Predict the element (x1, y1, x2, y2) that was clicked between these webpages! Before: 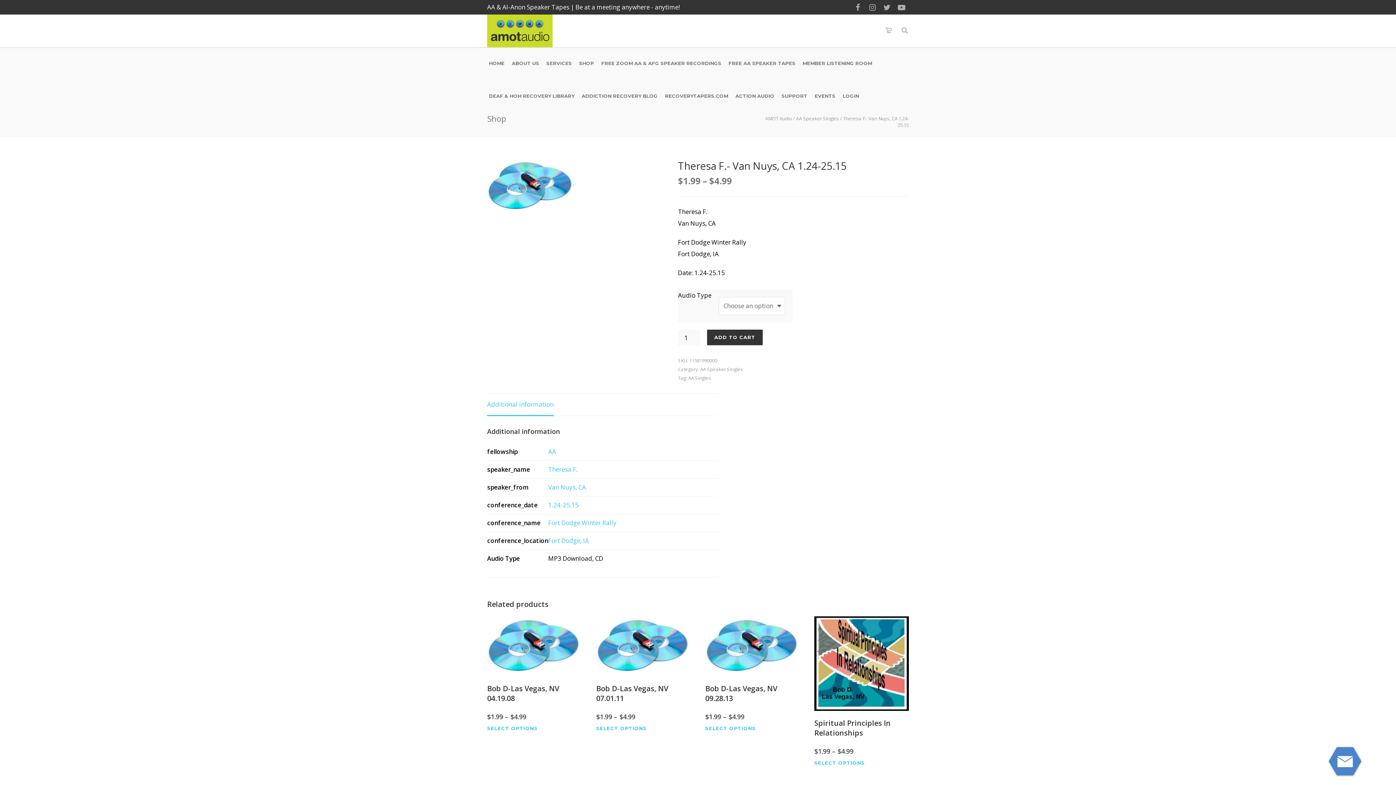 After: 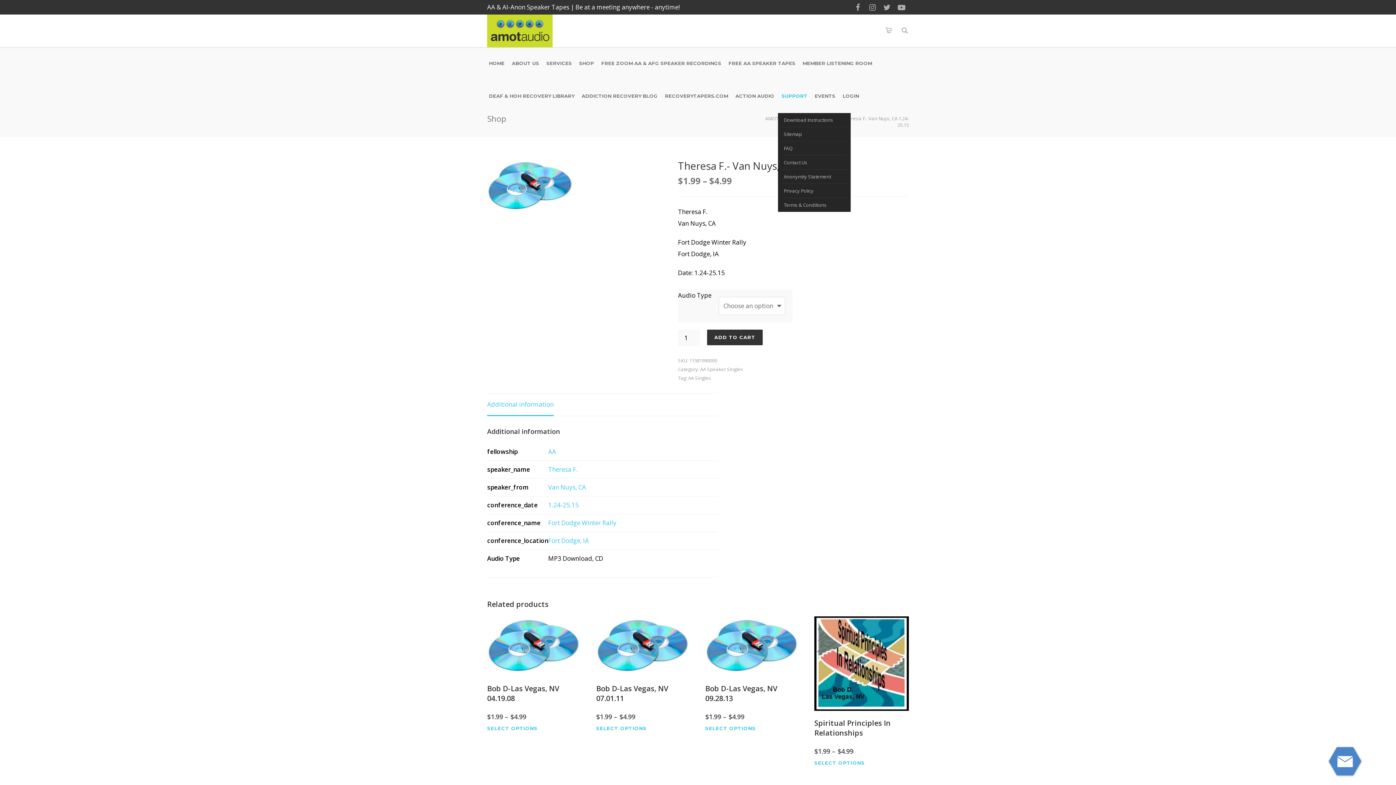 Action: label: SUPPORT bbox: (778, 93, 811, 98)